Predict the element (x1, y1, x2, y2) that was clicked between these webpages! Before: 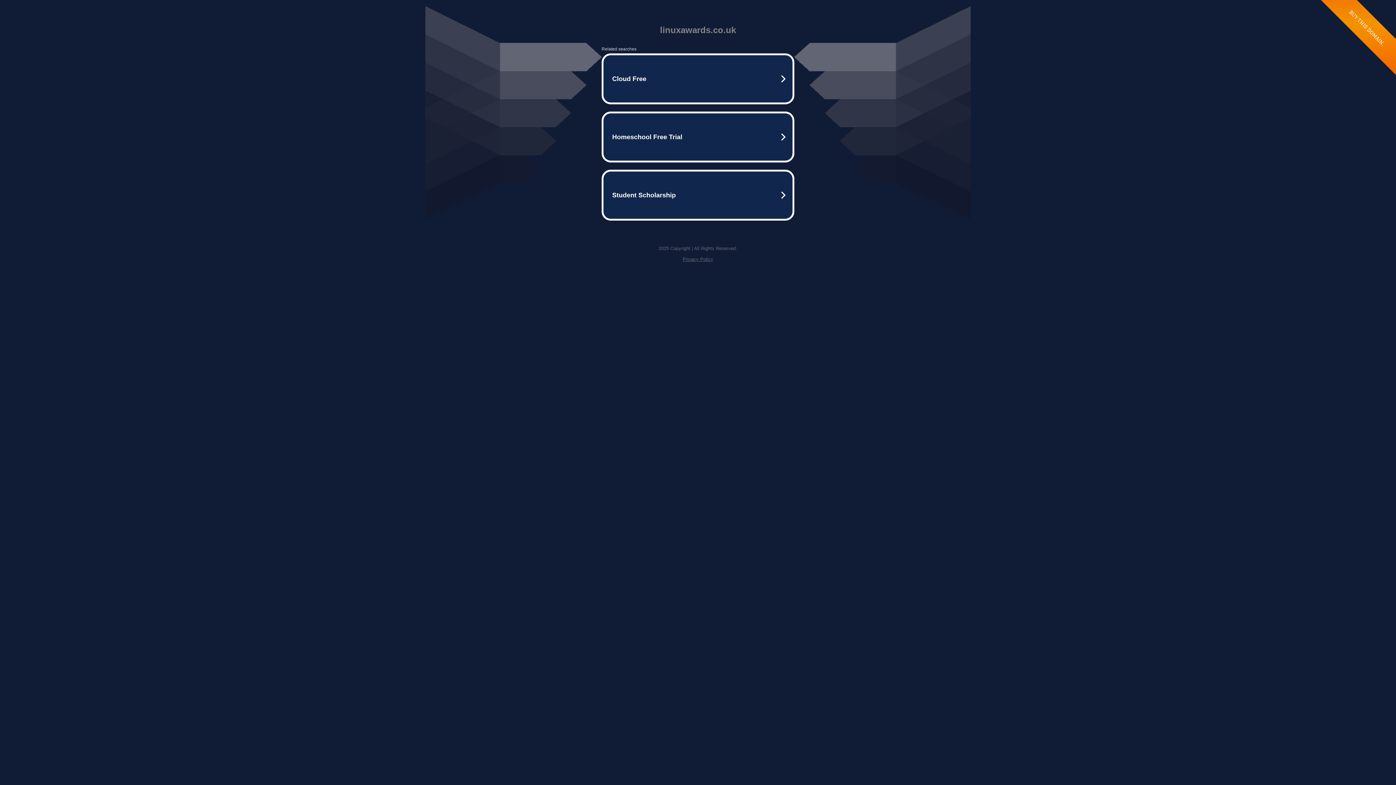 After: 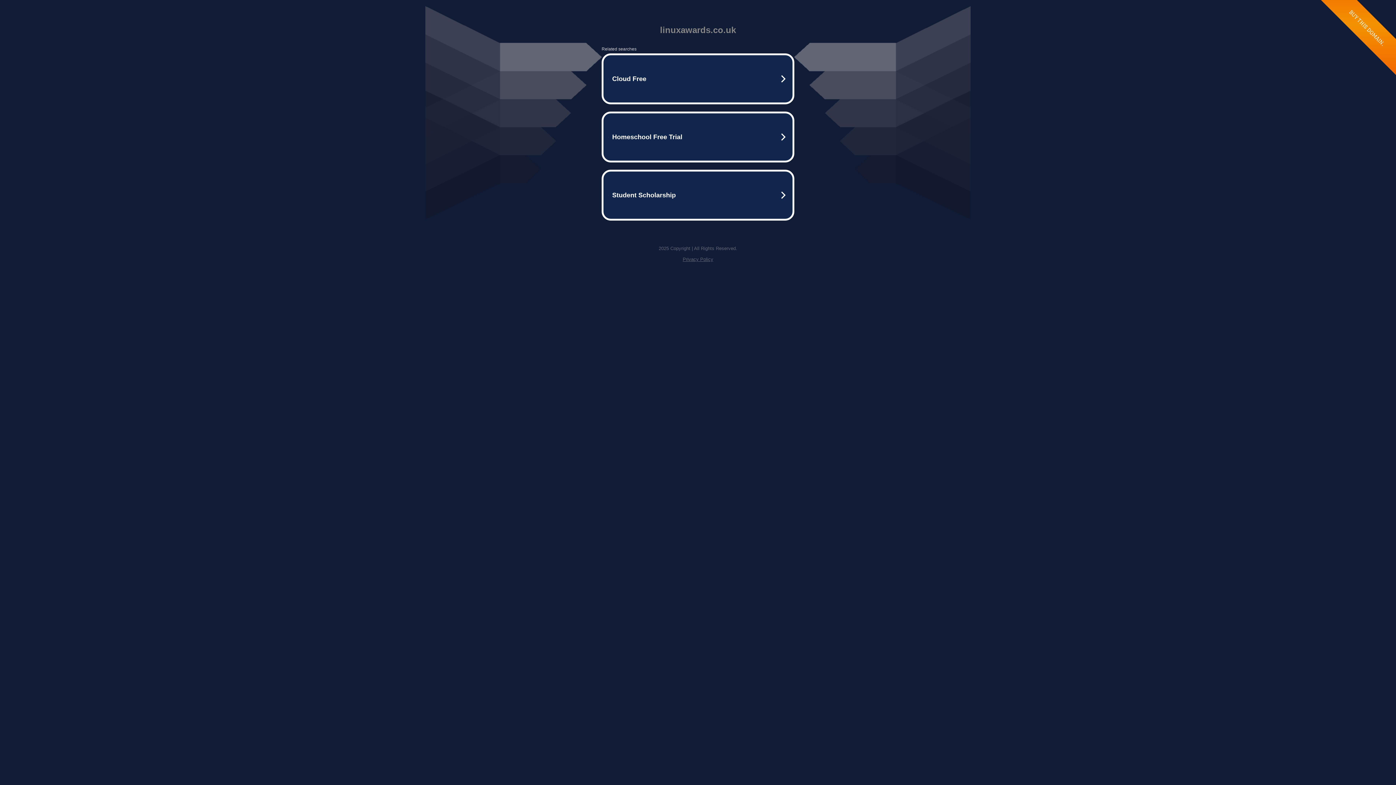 Action: label: Privacy Policy bbox: (682, 256, 713, 262)